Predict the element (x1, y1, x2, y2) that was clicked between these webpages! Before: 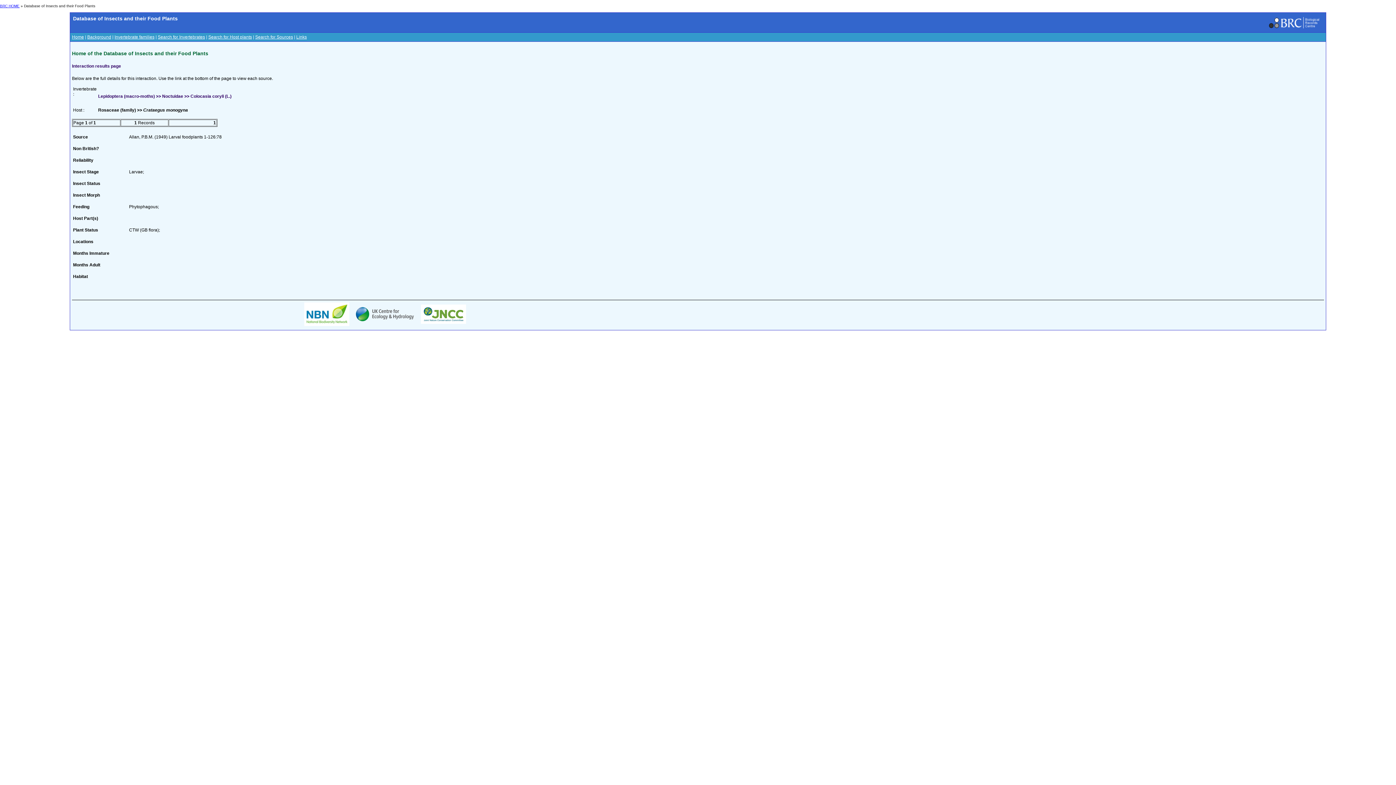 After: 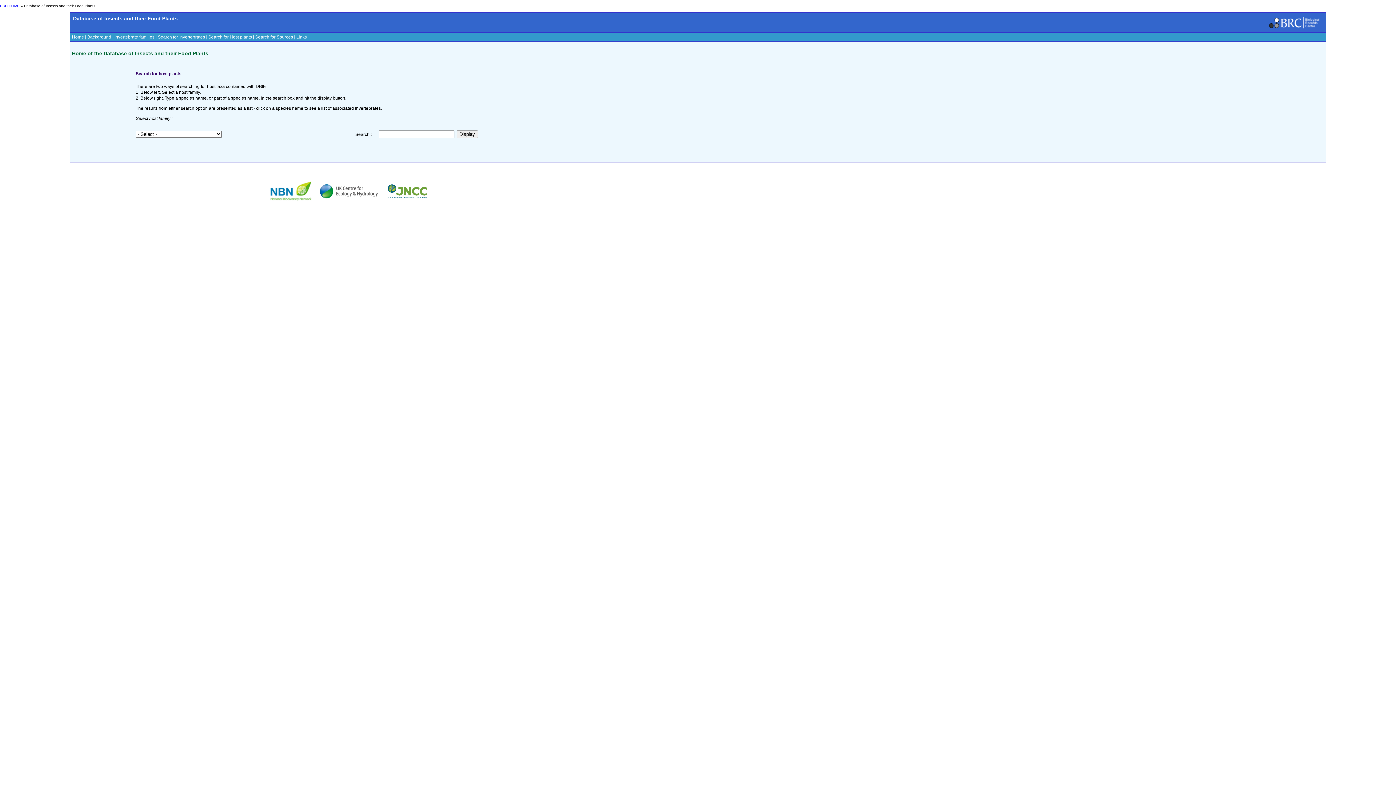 Action: label: Search for Host plants bbox: (208, 34, 252, 39)